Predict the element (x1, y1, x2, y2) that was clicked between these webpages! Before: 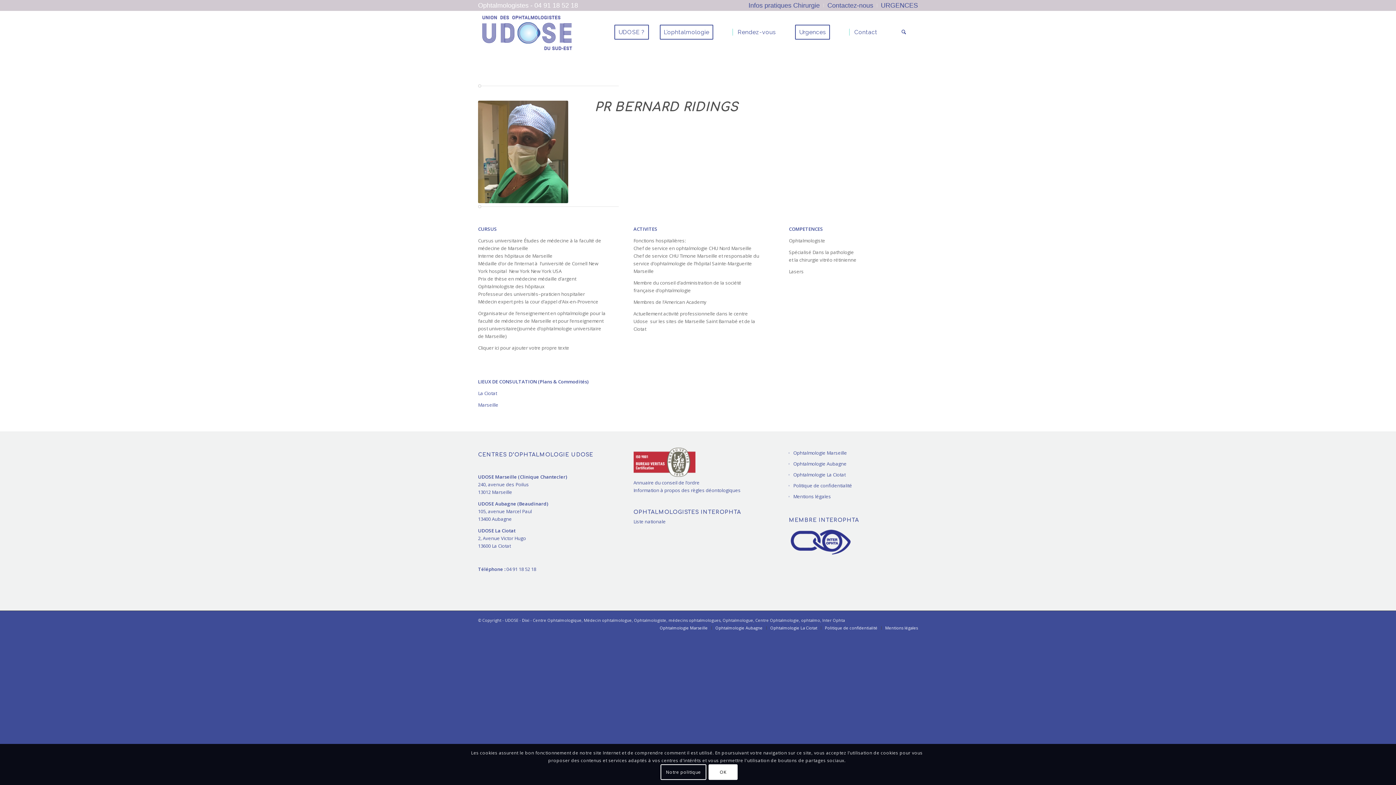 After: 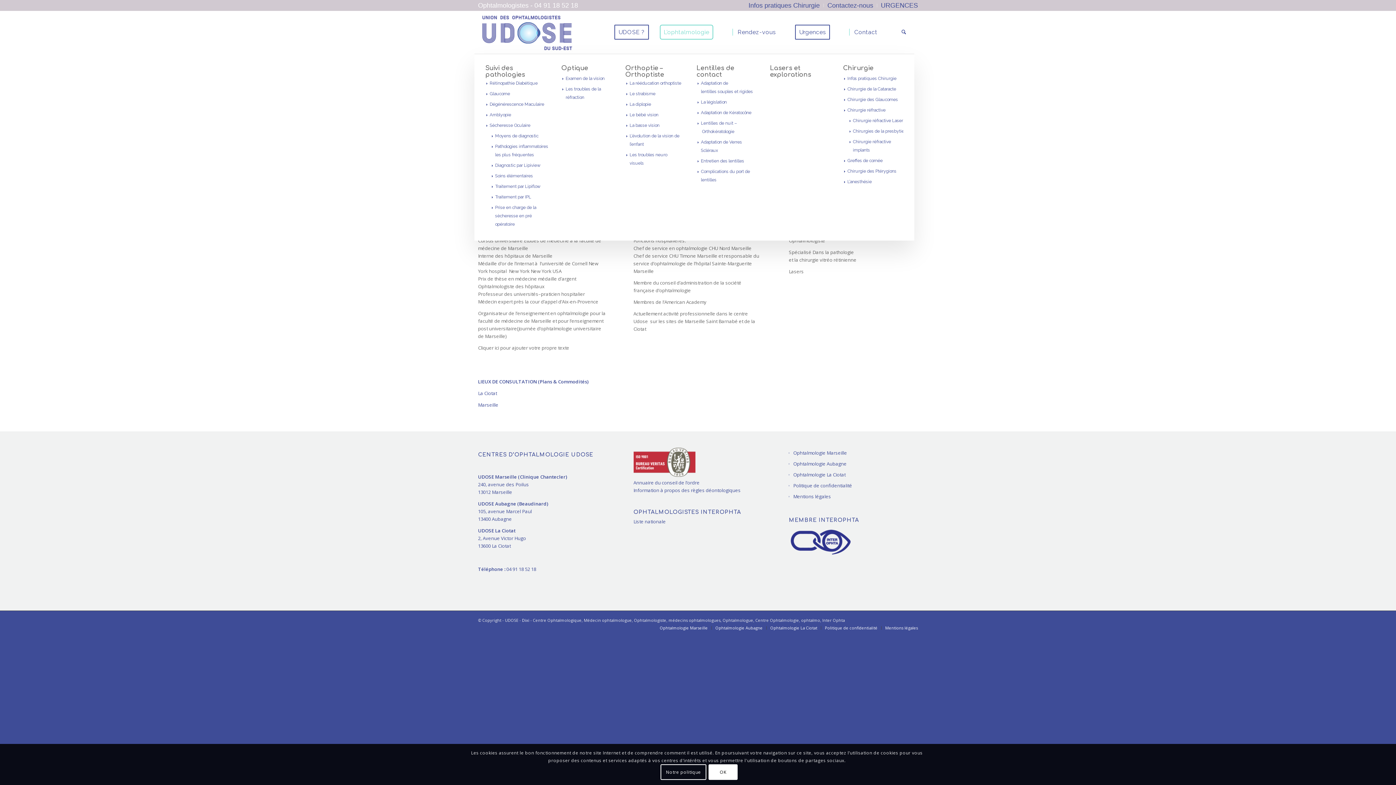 Action: bbox: (664, 10, 718, 53) label: L’ophtalmologie